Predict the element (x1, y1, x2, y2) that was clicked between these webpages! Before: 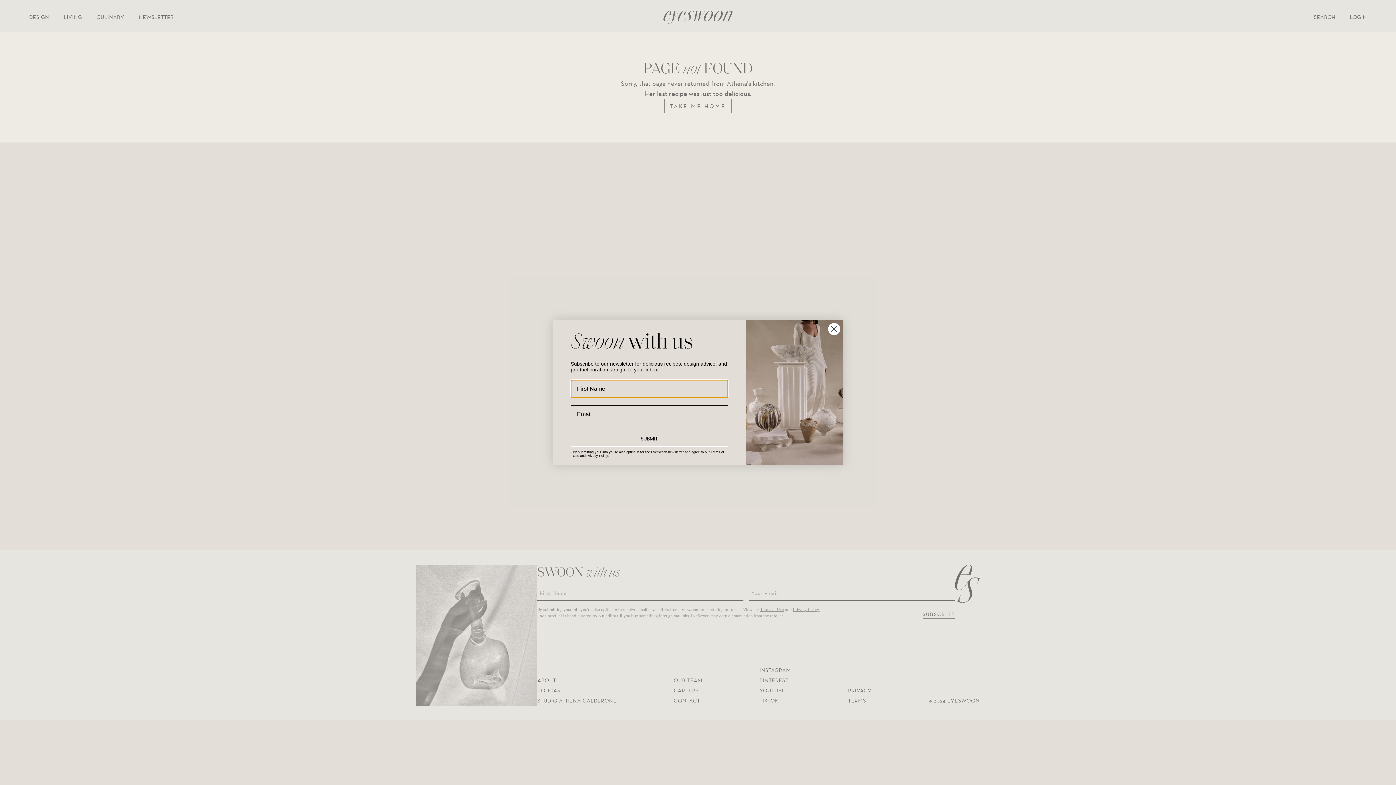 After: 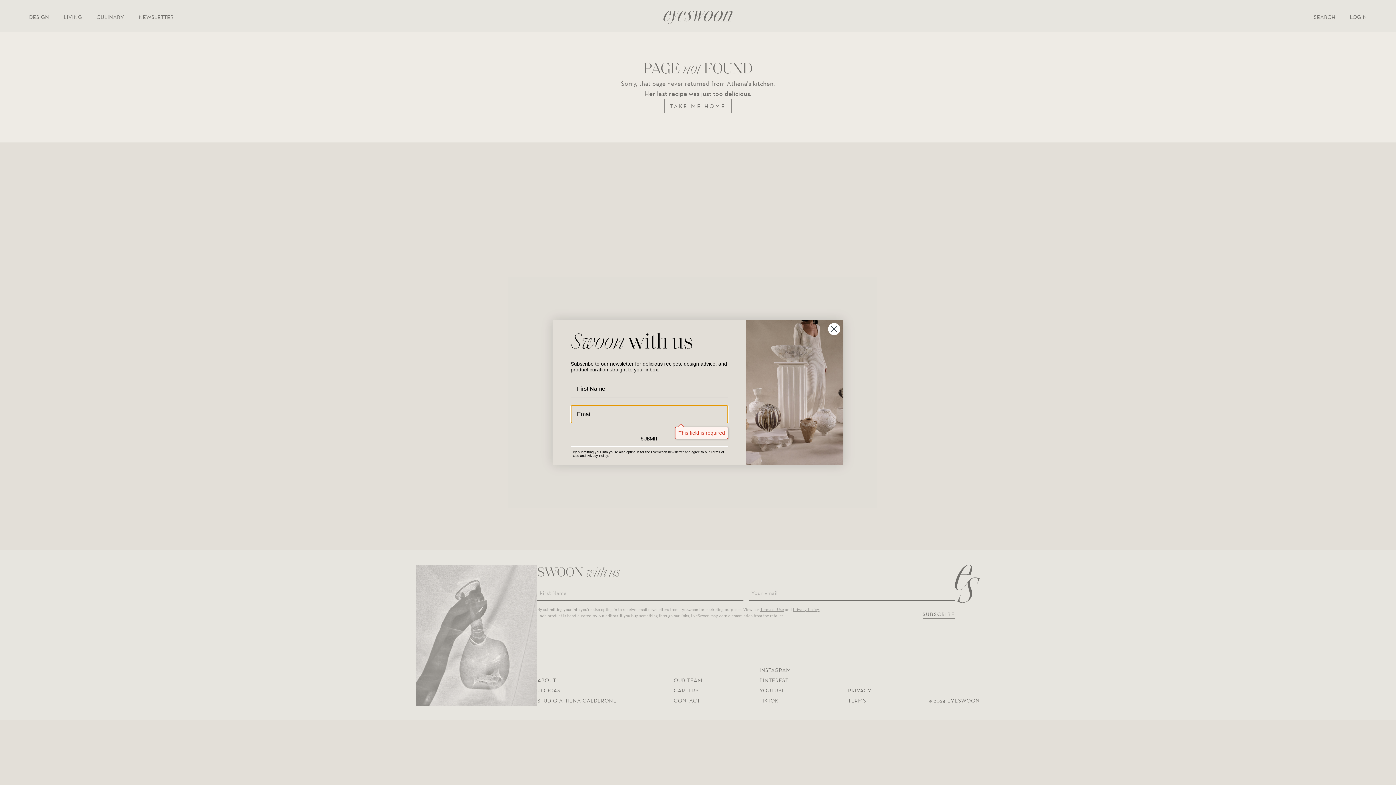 Action: bbox: (570, 430, 728, 446) label: SUBMIT